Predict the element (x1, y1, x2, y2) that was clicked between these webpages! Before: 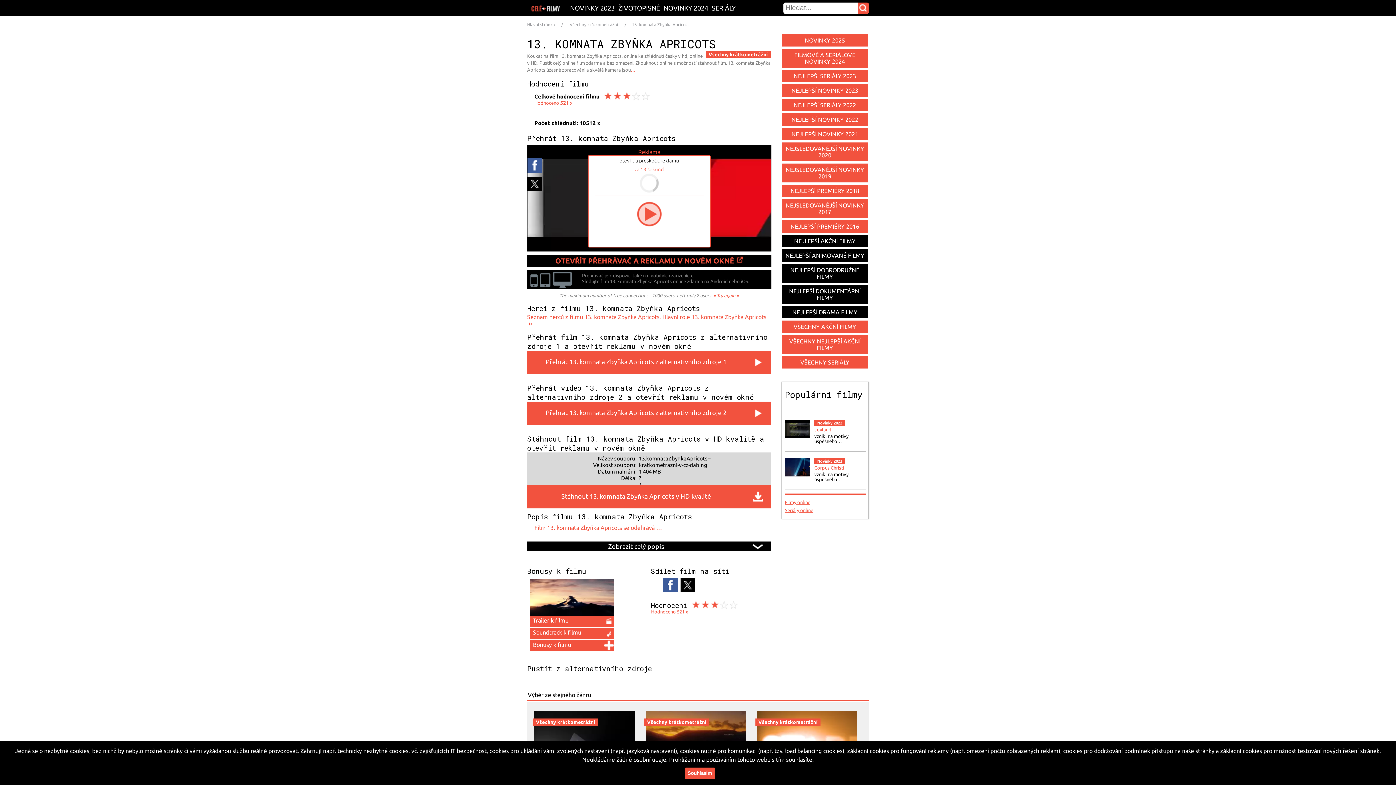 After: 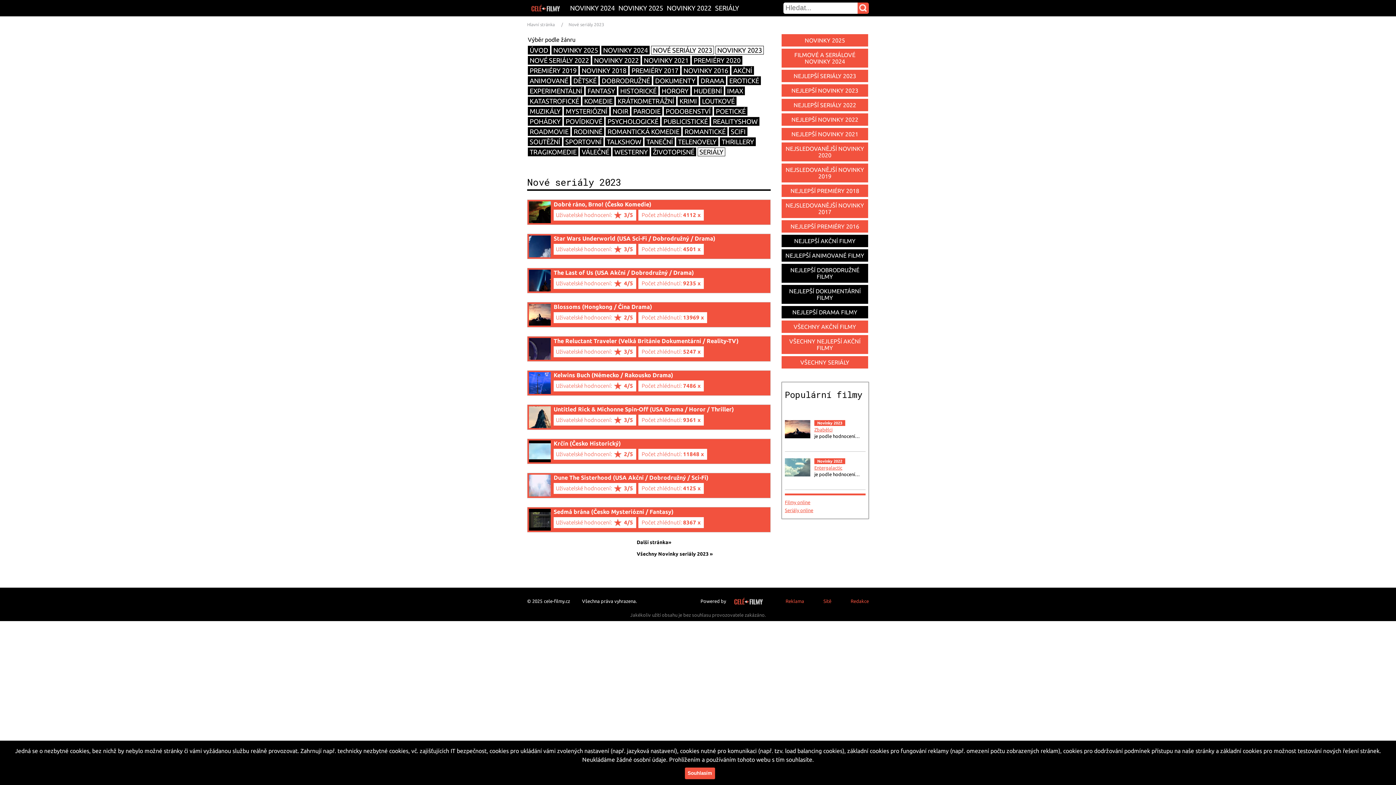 Action: bbox: (781, 69, 869, 82) label: NEJLEPŠÍ SERIÁLY 2023